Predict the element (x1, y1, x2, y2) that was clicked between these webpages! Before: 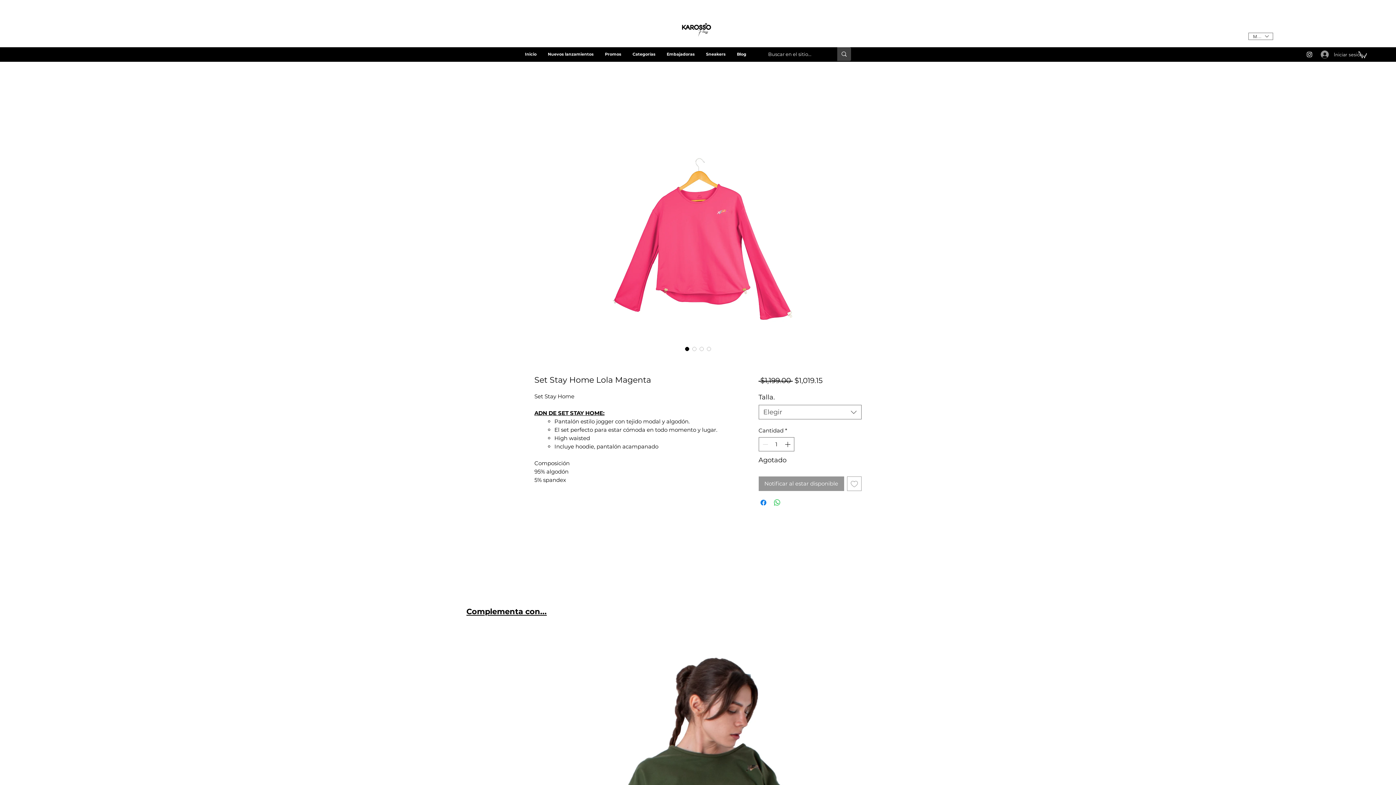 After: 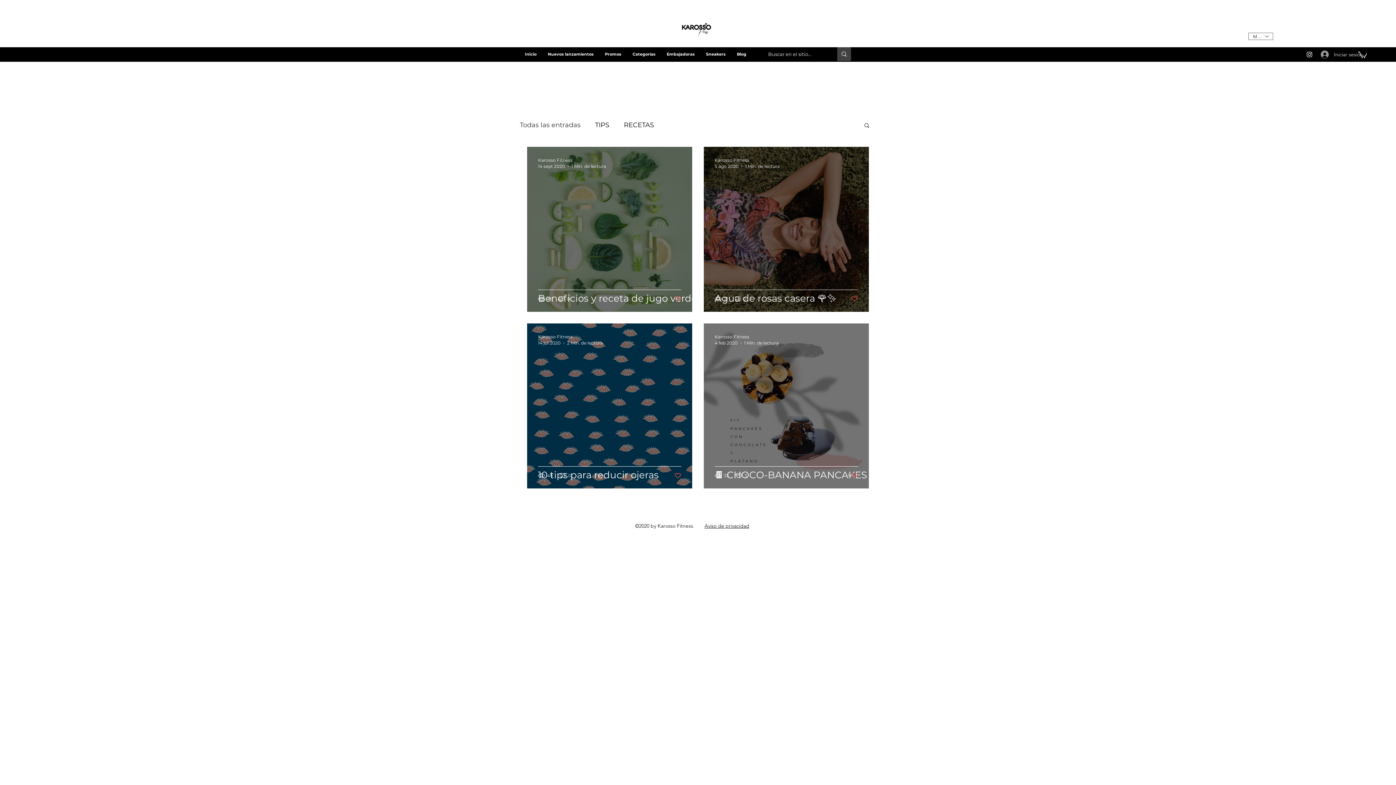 Action: label: Blog bbox: (731, 48, 751, 59)